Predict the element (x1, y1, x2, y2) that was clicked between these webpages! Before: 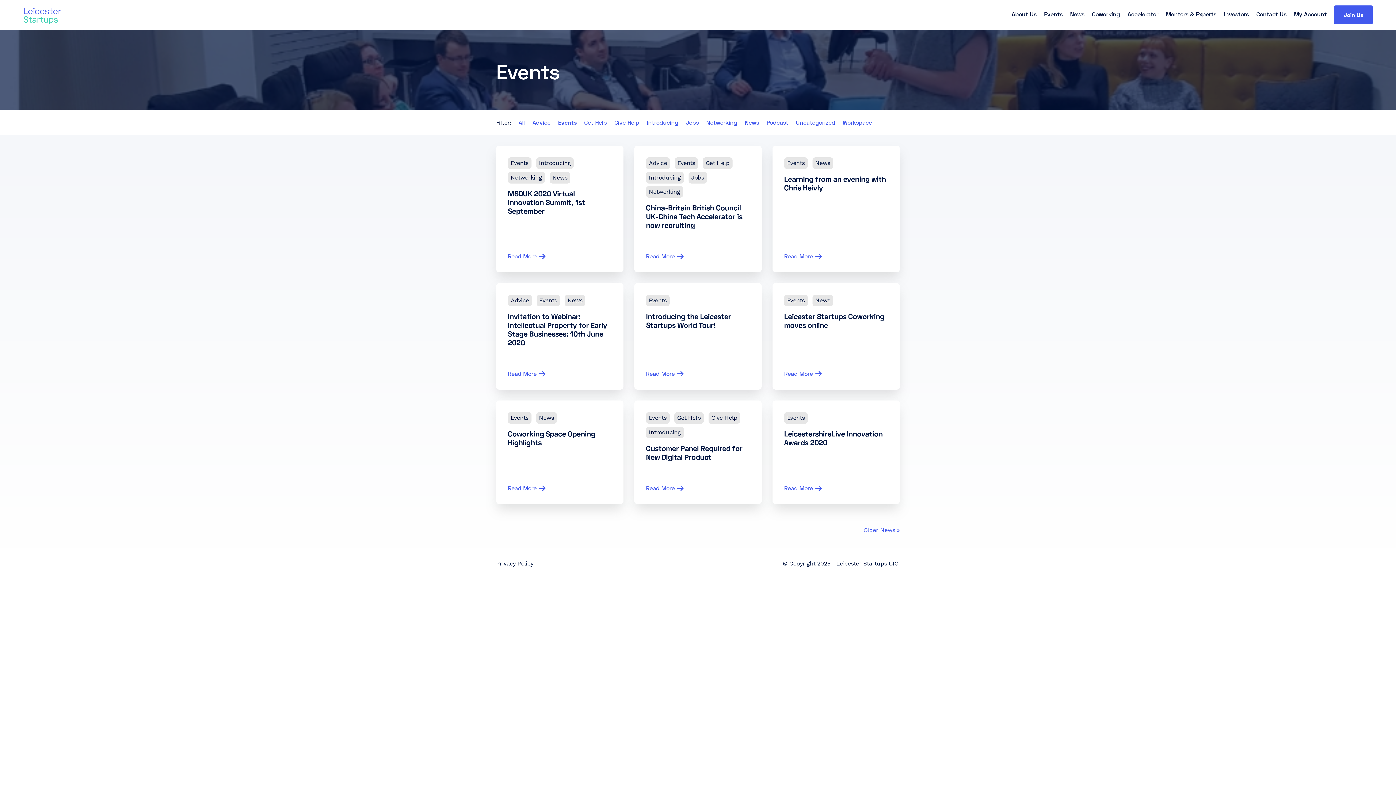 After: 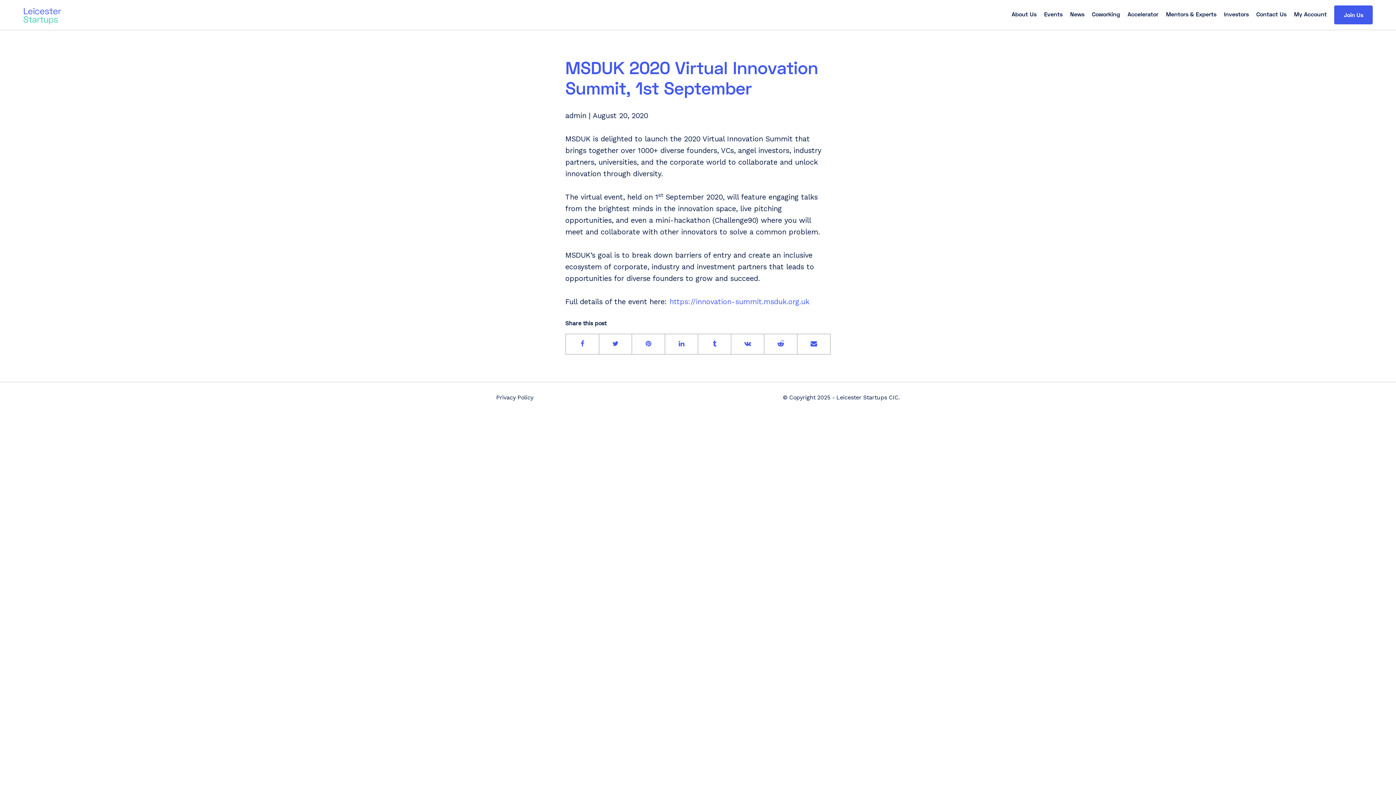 Action: label: Read More bbox: (508, 252, 545, 260)